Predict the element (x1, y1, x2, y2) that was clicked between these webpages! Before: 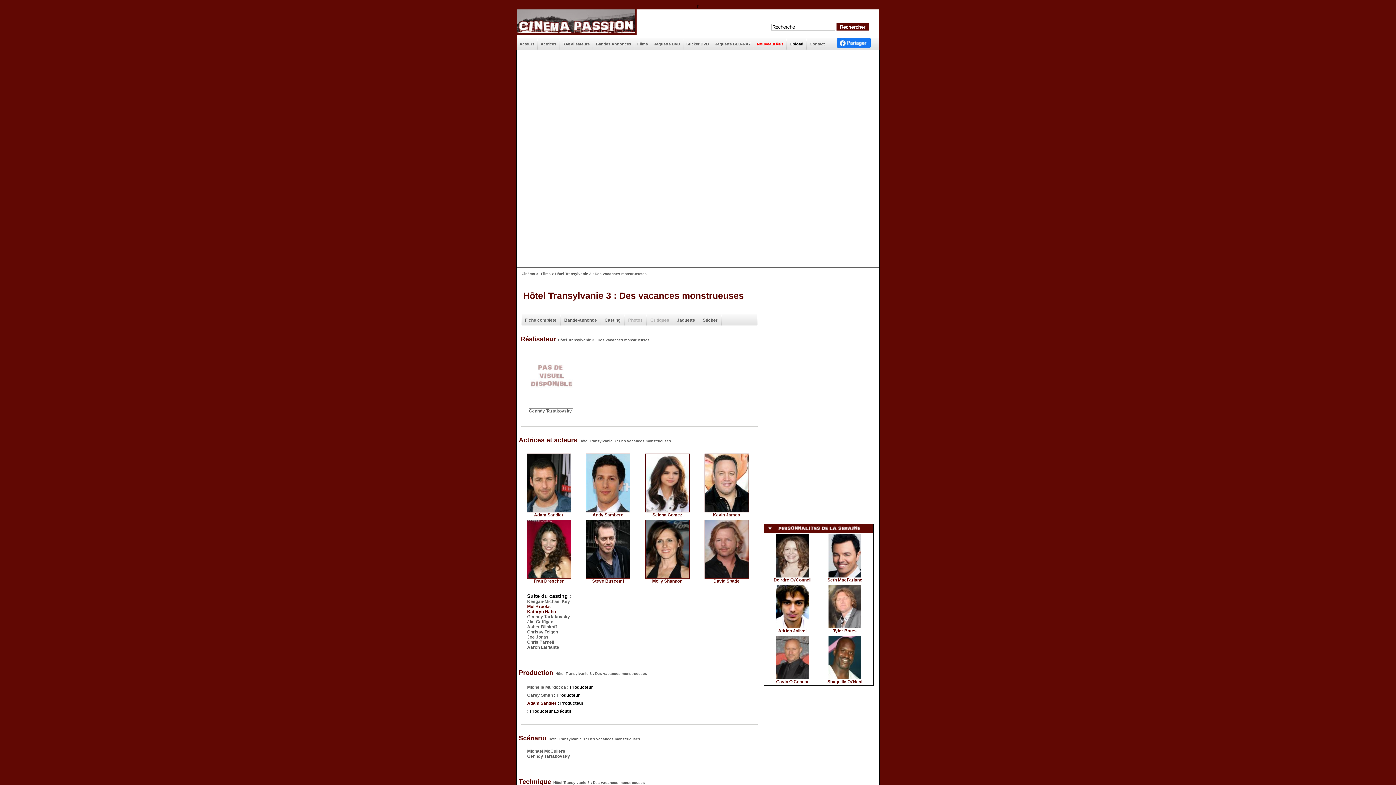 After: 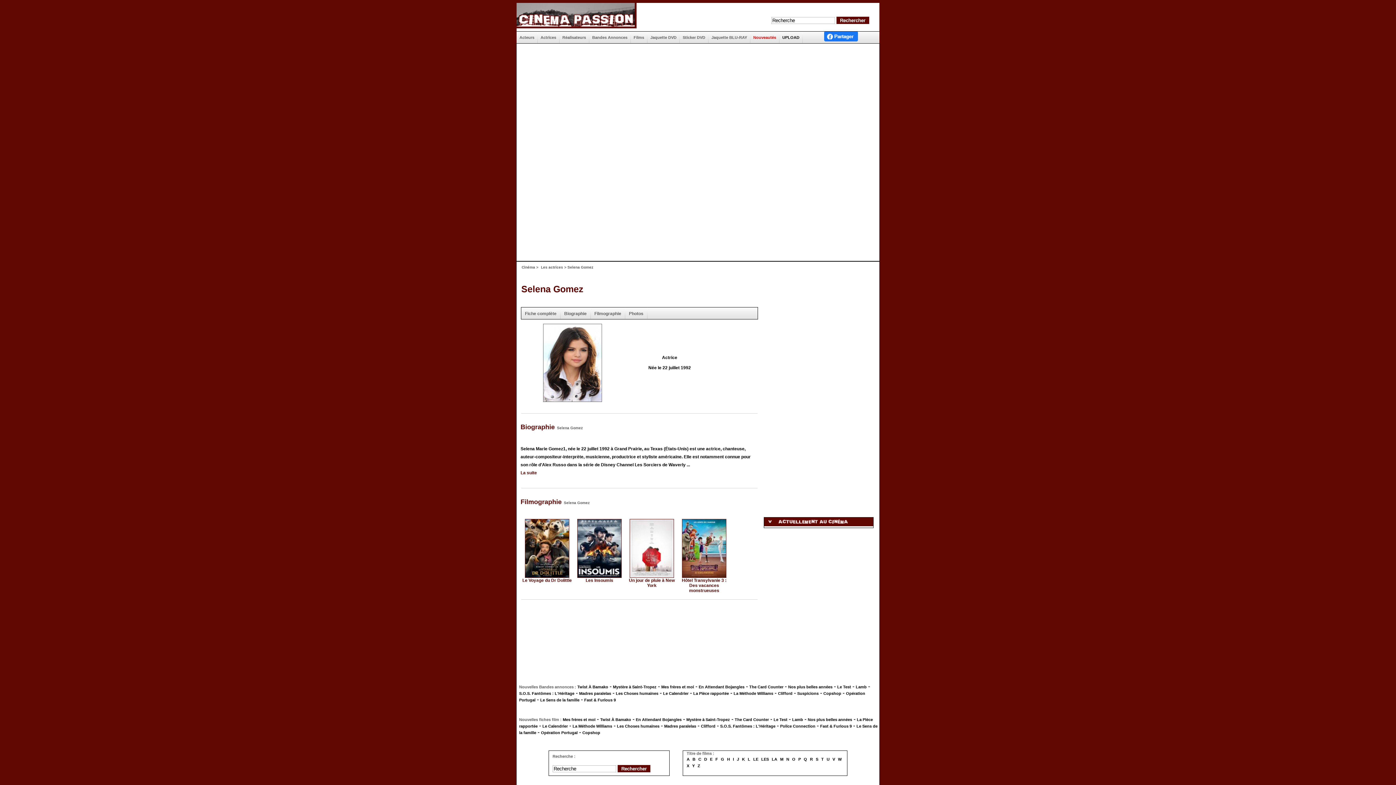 Action: bbox: (645, 508, 689, 517) label: 
Selena Gomez